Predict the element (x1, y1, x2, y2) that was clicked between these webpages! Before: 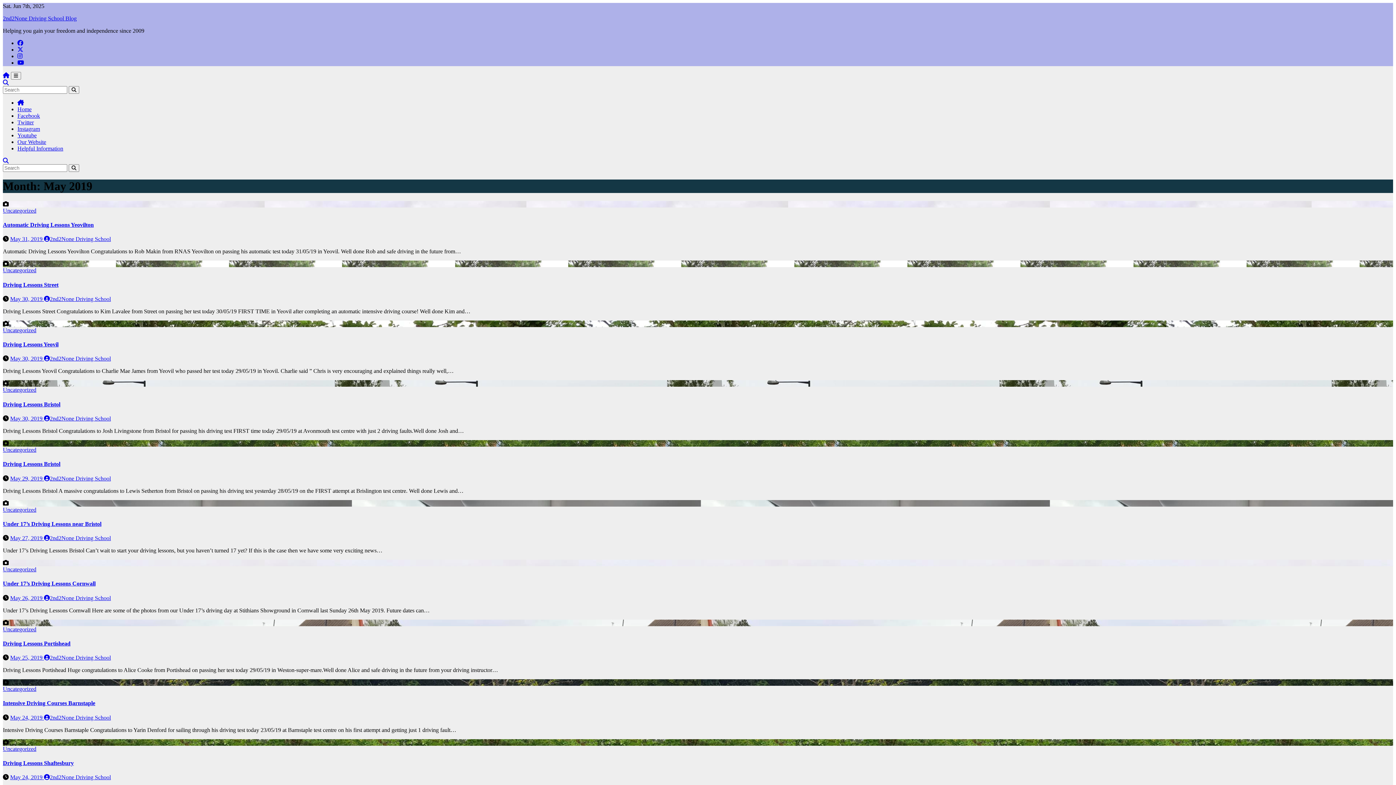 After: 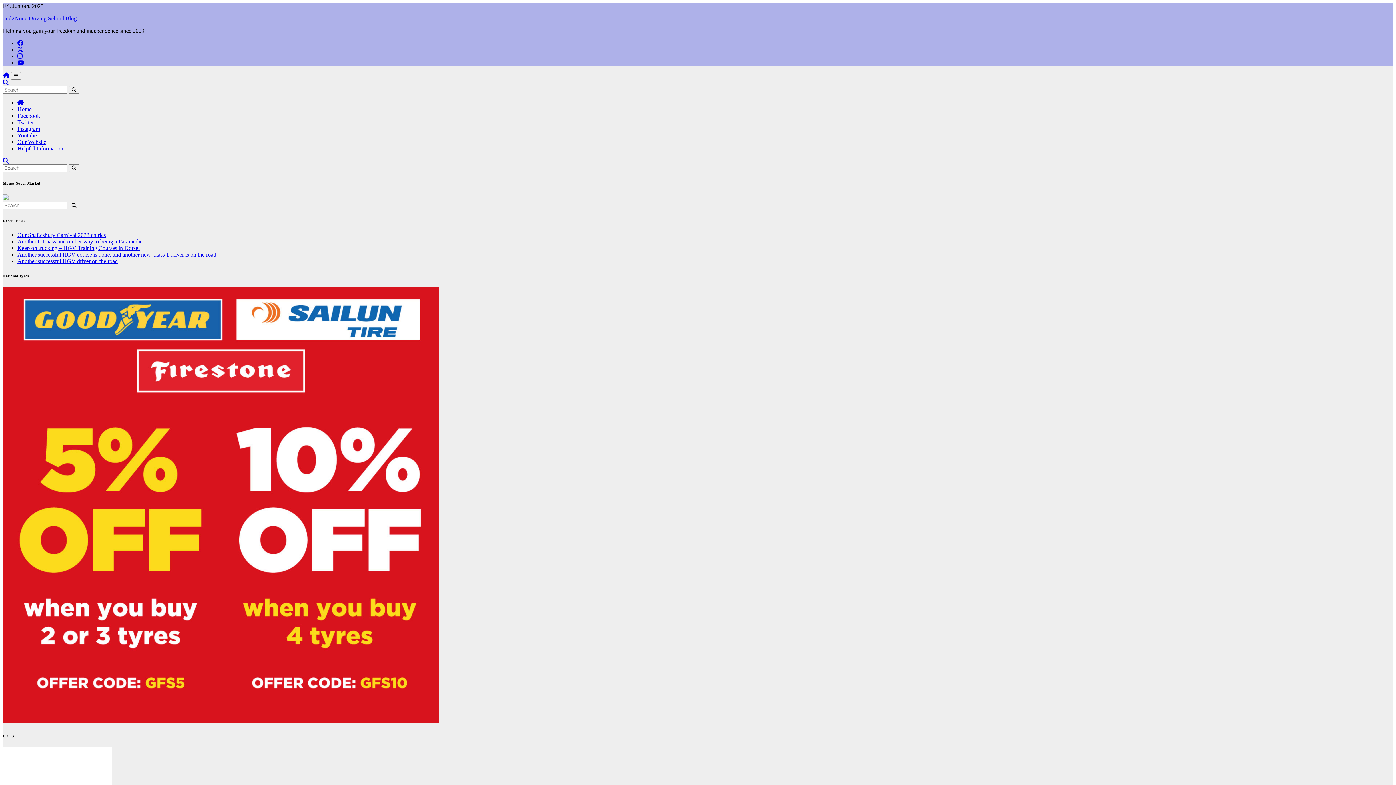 Action: label: Automatic Driving Lessons Yeovilton bbox: (2, 221, 93, 228)